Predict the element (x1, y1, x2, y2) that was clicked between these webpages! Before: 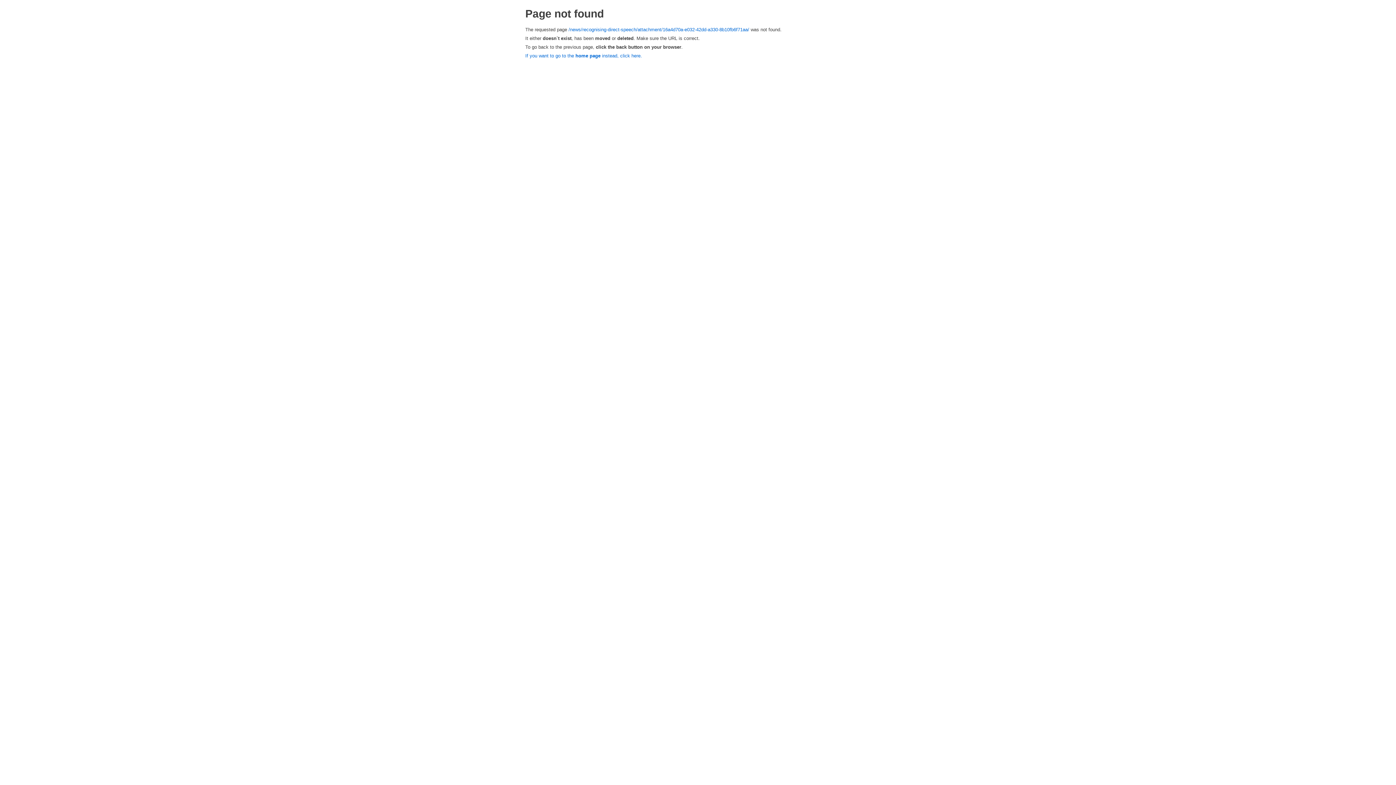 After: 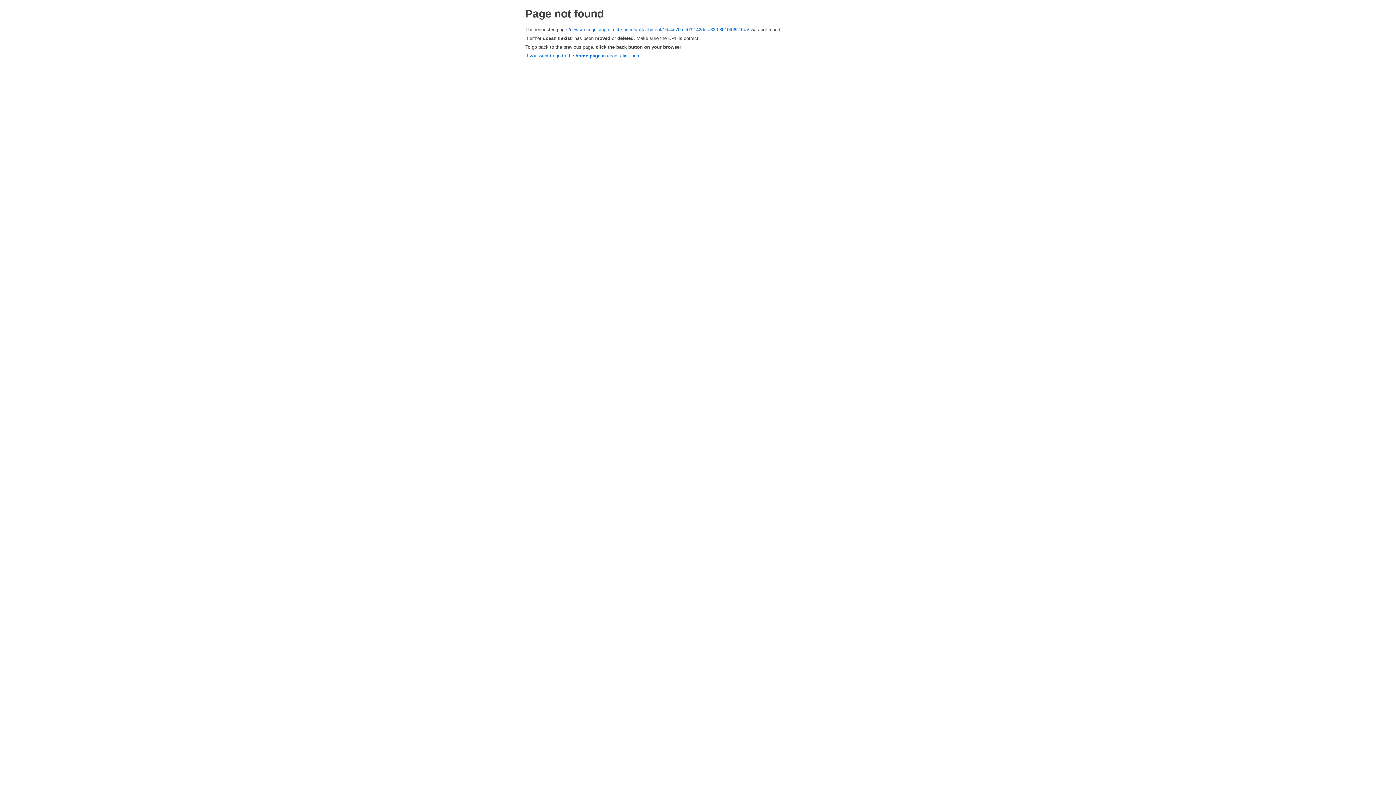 Action: label: /news/recognising-direct-speech/attachment/16a4d70a-e032-42dd-a330-8b10fb6f71aa/ bbox: (568, 26, 749, 32)